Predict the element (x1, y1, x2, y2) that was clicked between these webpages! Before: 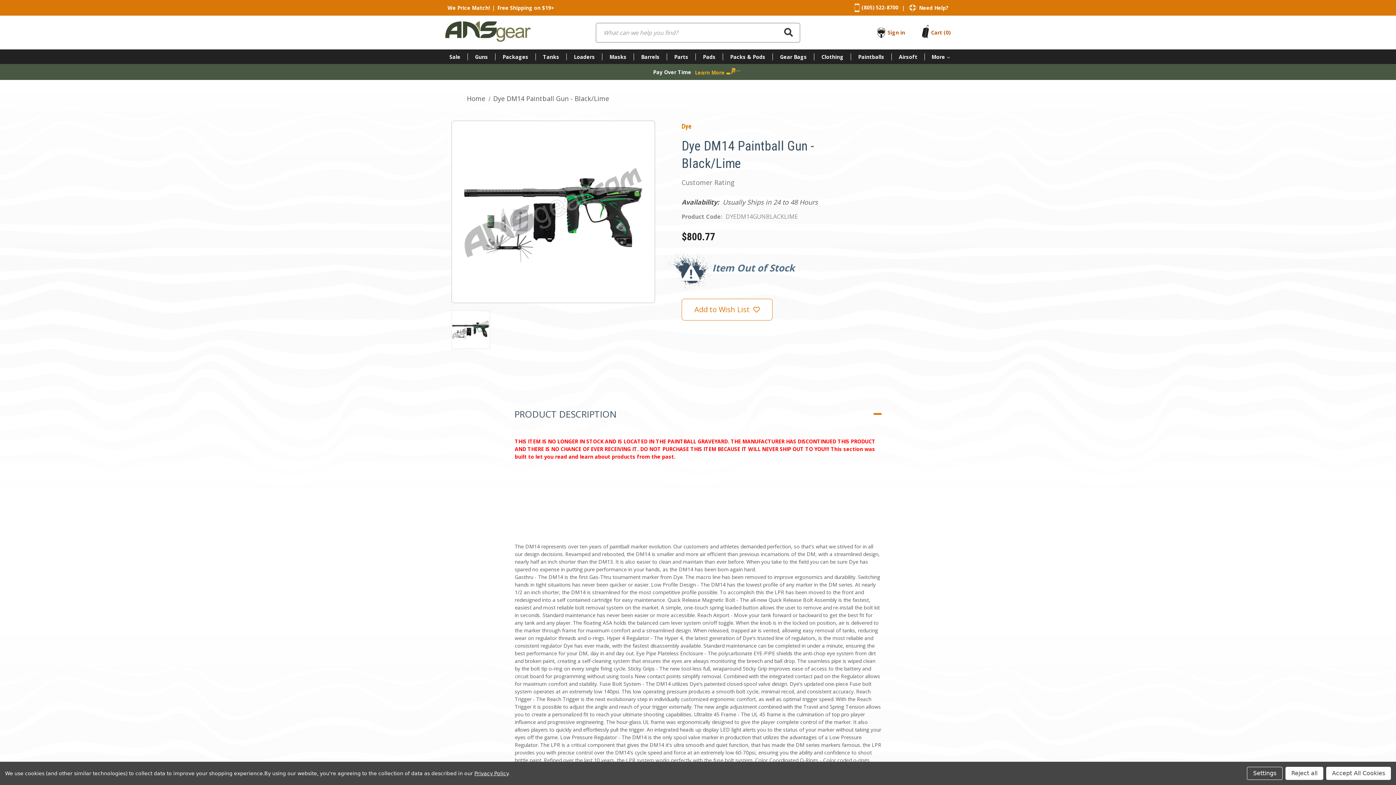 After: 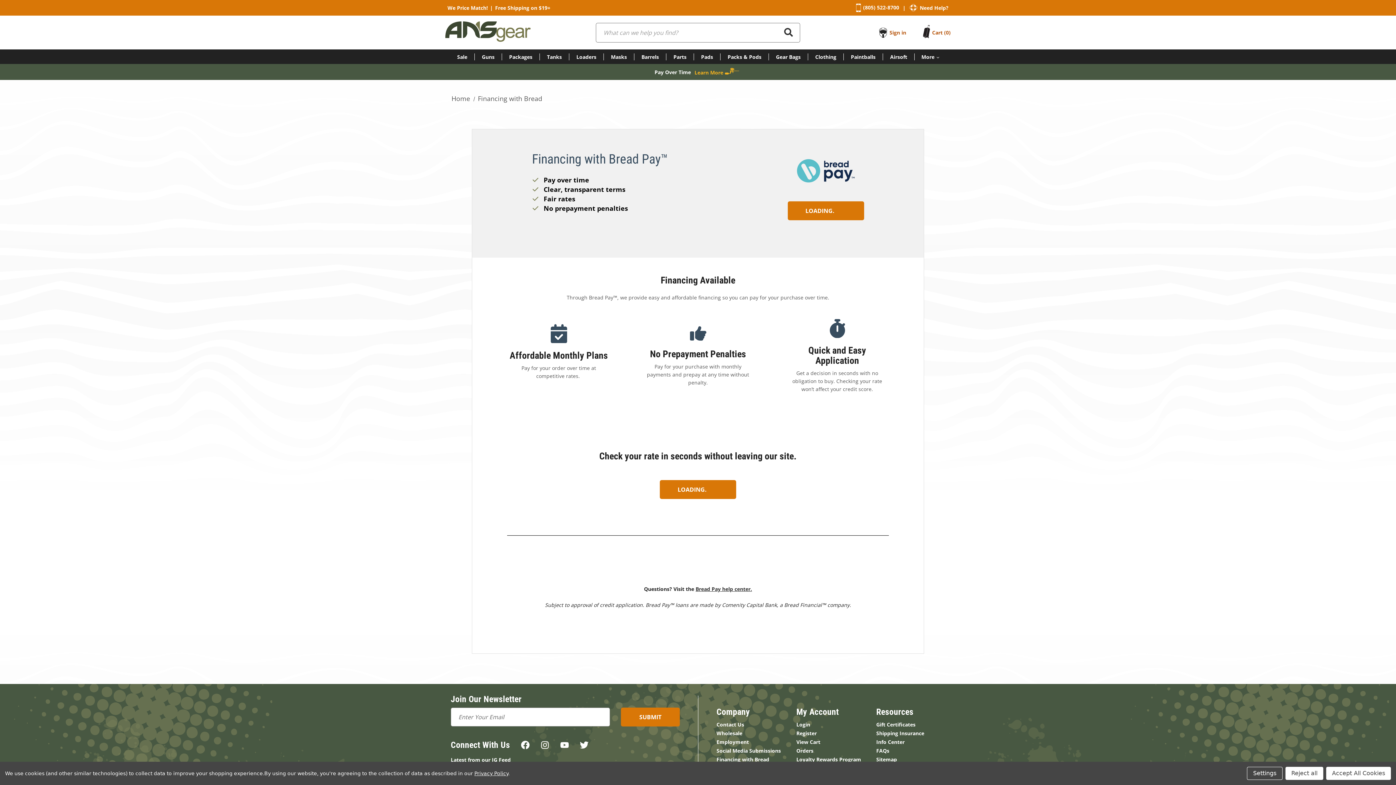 Action: bbox: (653, 67, 743, 76) label: Pay Over Time
Learn More 